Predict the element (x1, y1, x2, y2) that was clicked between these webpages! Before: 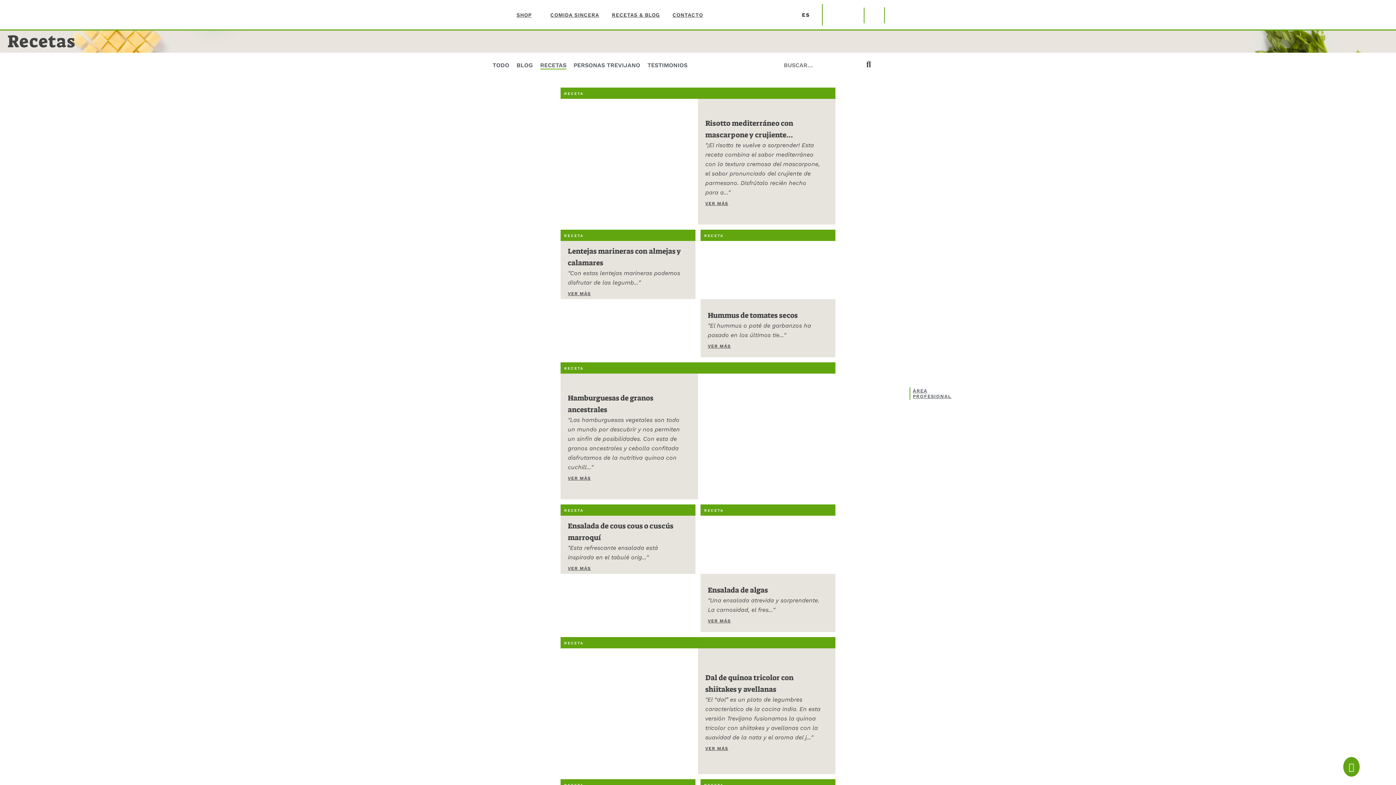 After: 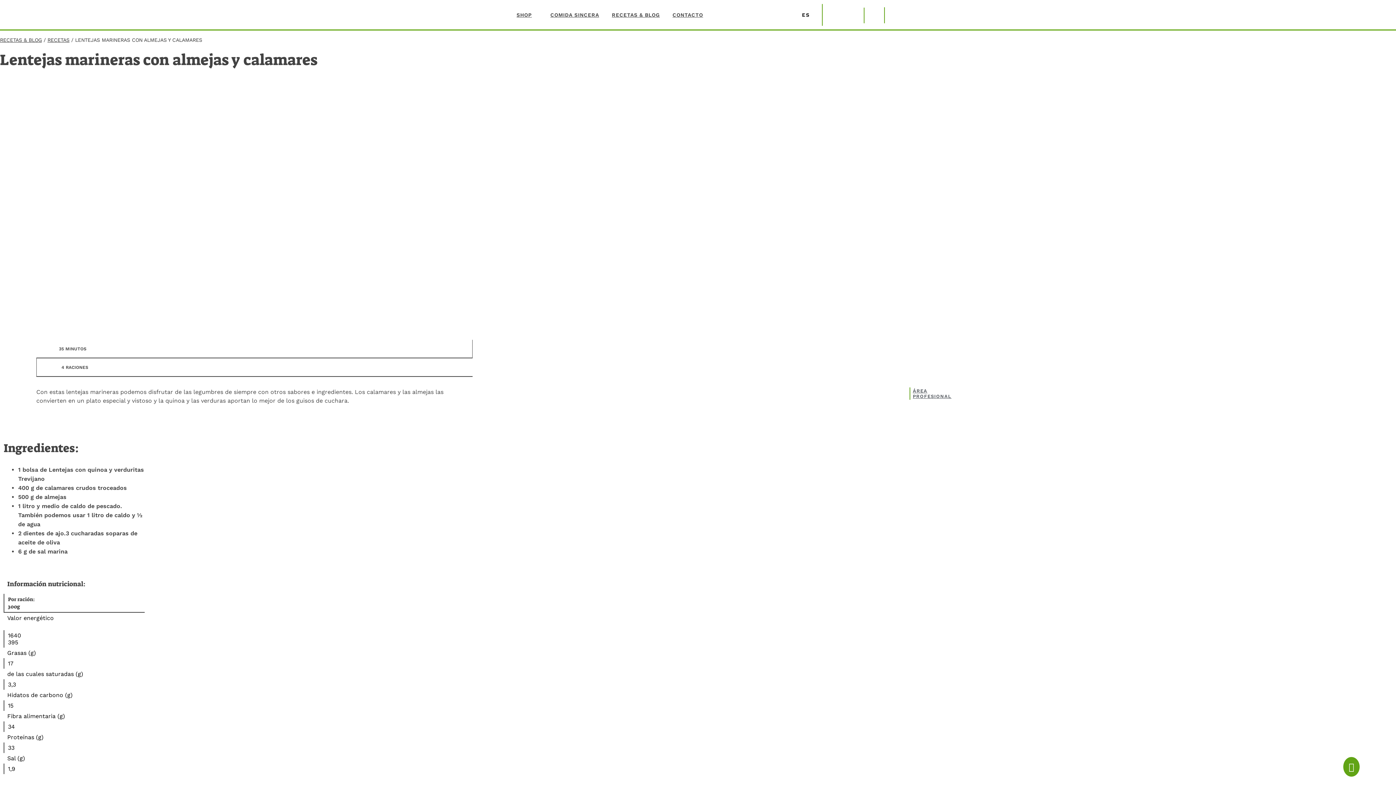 Action: bbox: (560, 299, 695, 358)